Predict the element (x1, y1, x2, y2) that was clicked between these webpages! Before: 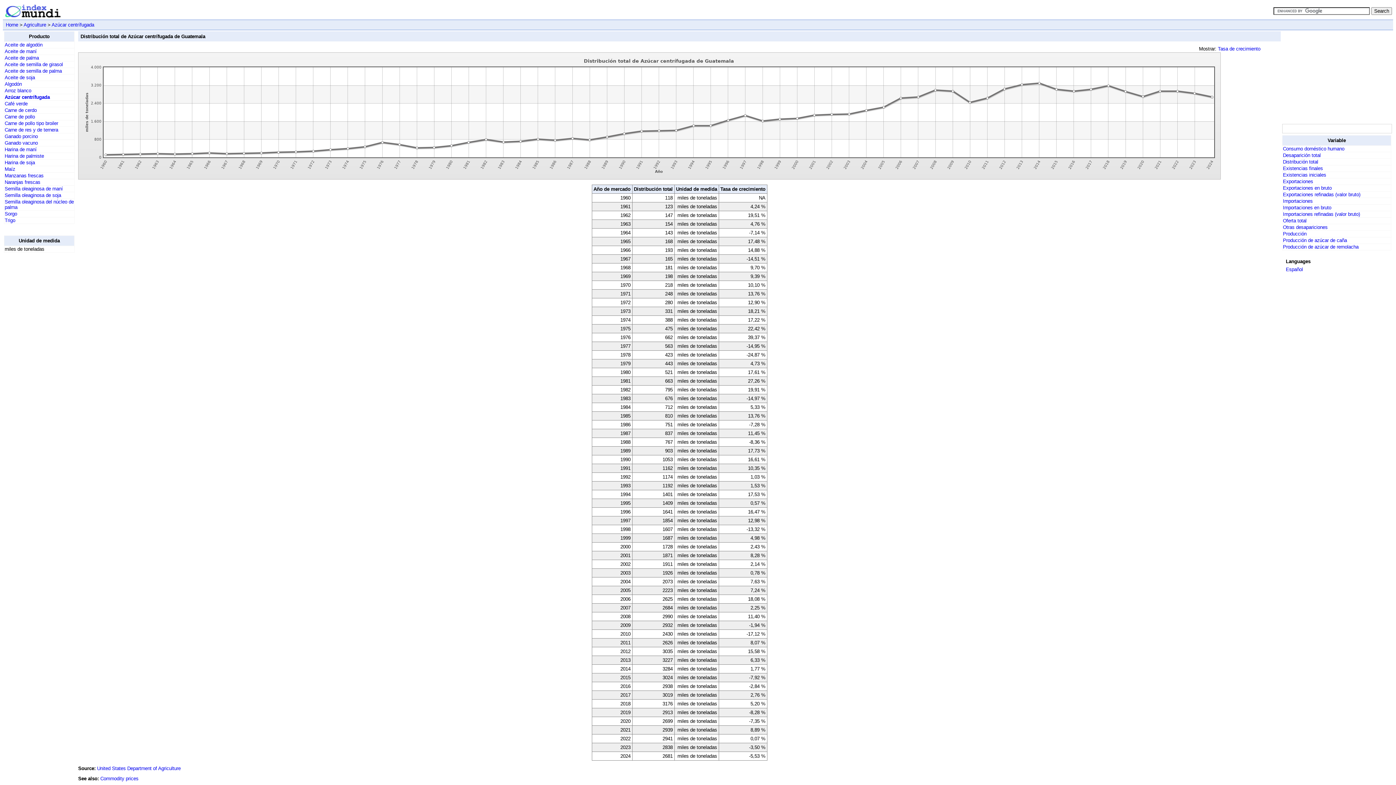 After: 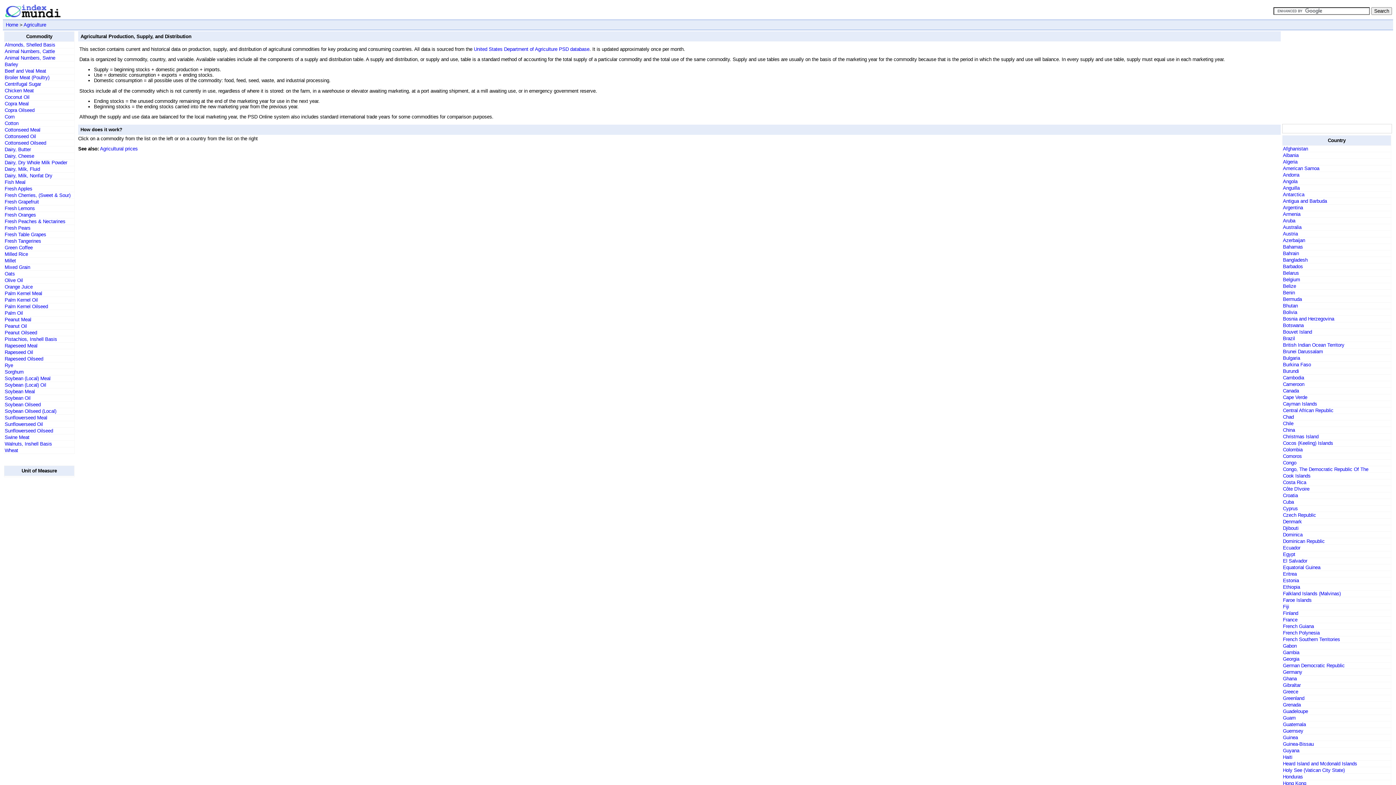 Action: bbox: (23, 22, 46, 27) label: Agriculture